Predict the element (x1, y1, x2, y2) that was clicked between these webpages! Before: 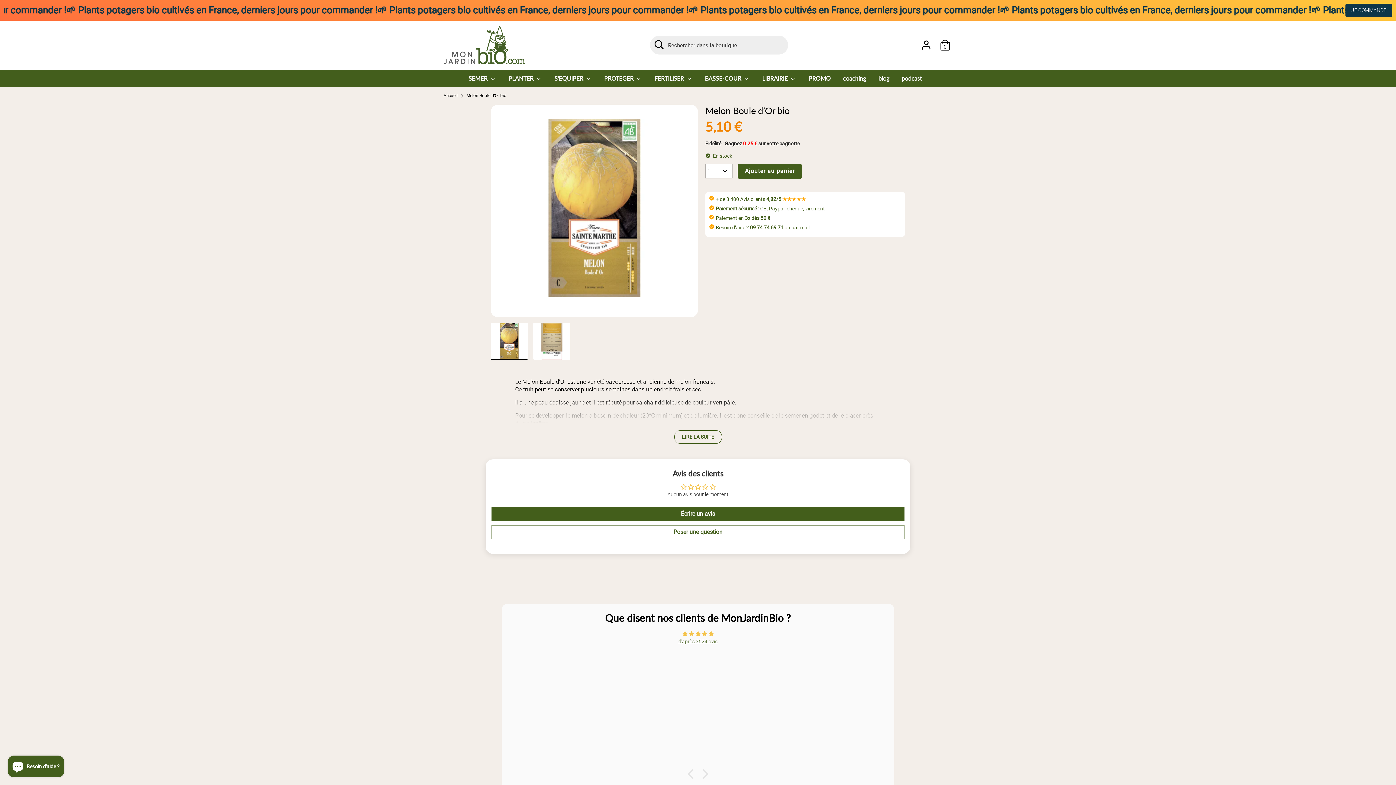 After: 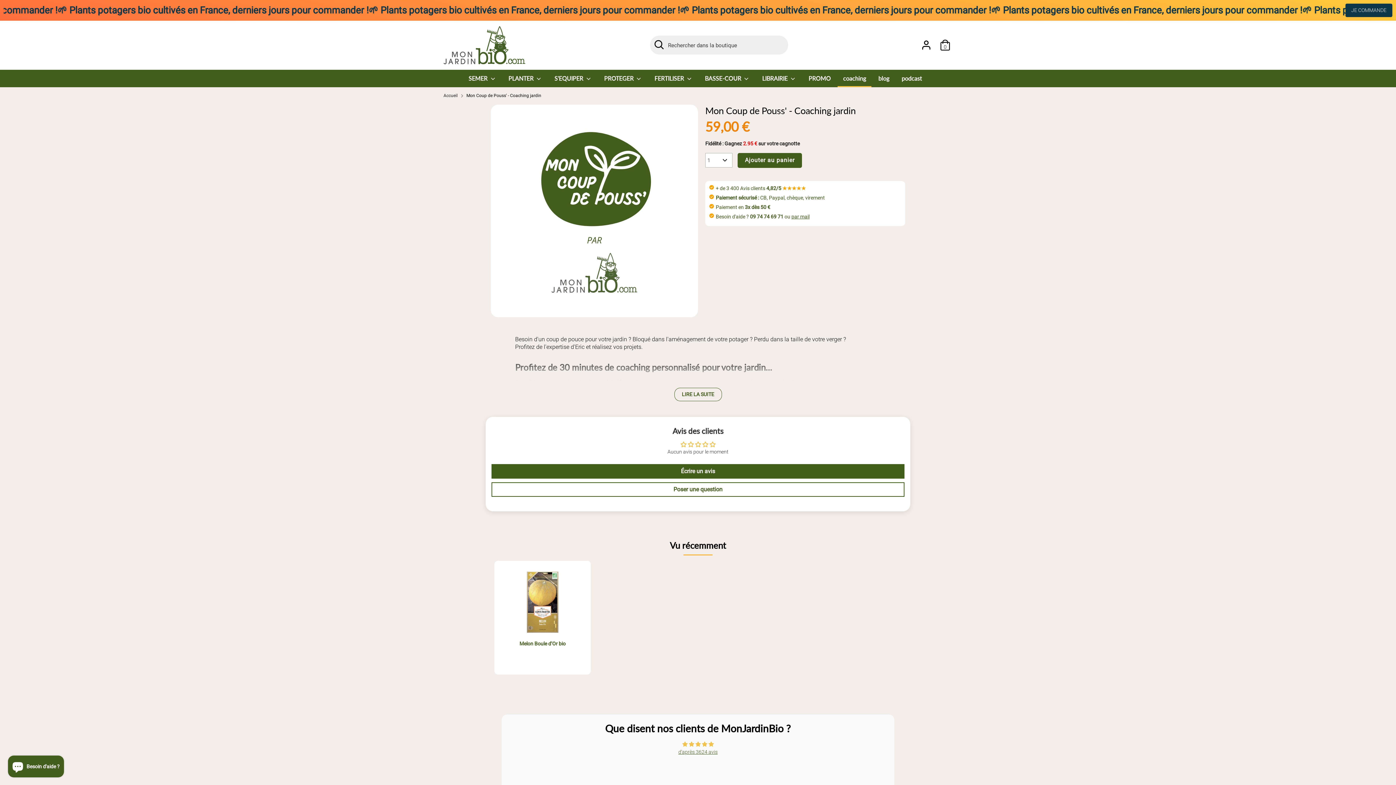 Action: label: coaching bbox: (837, 74, 871, 87)